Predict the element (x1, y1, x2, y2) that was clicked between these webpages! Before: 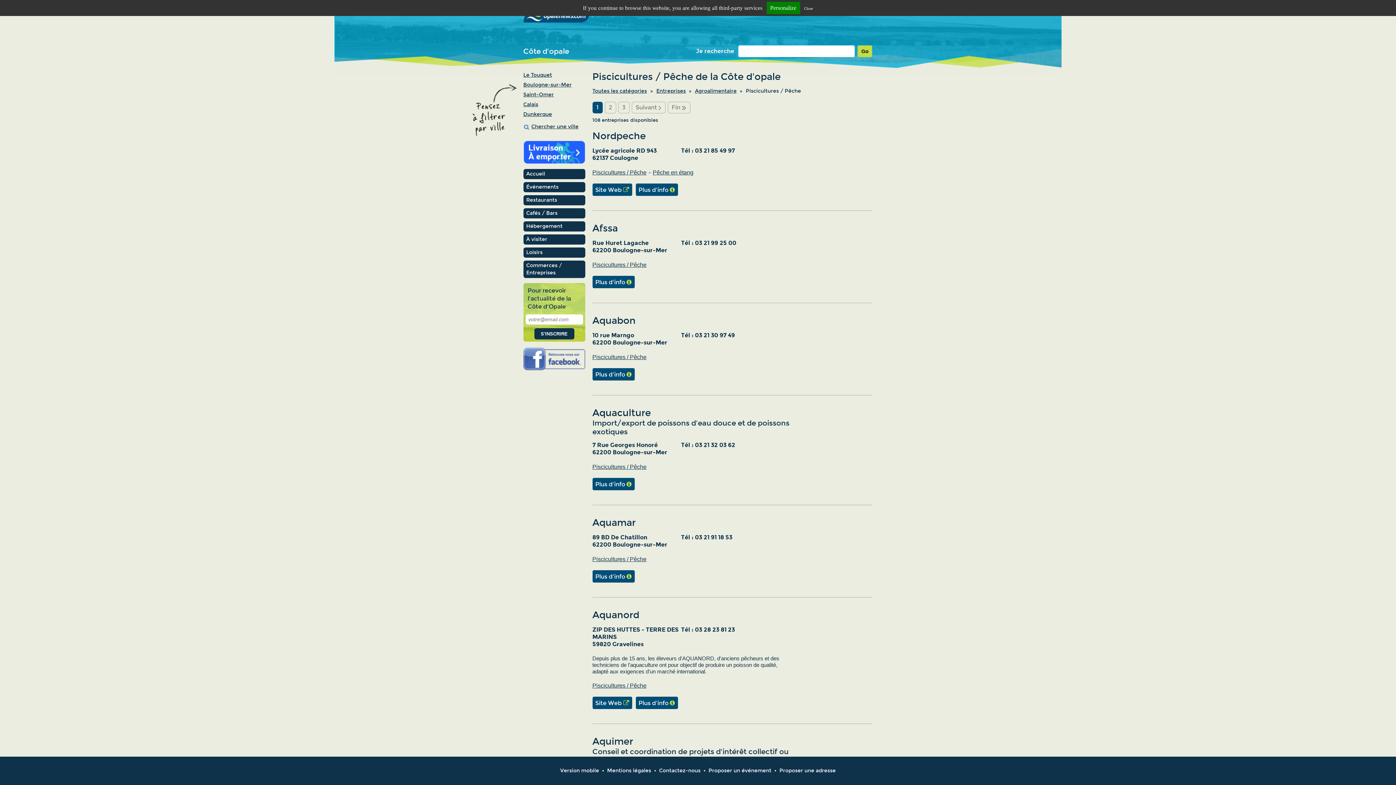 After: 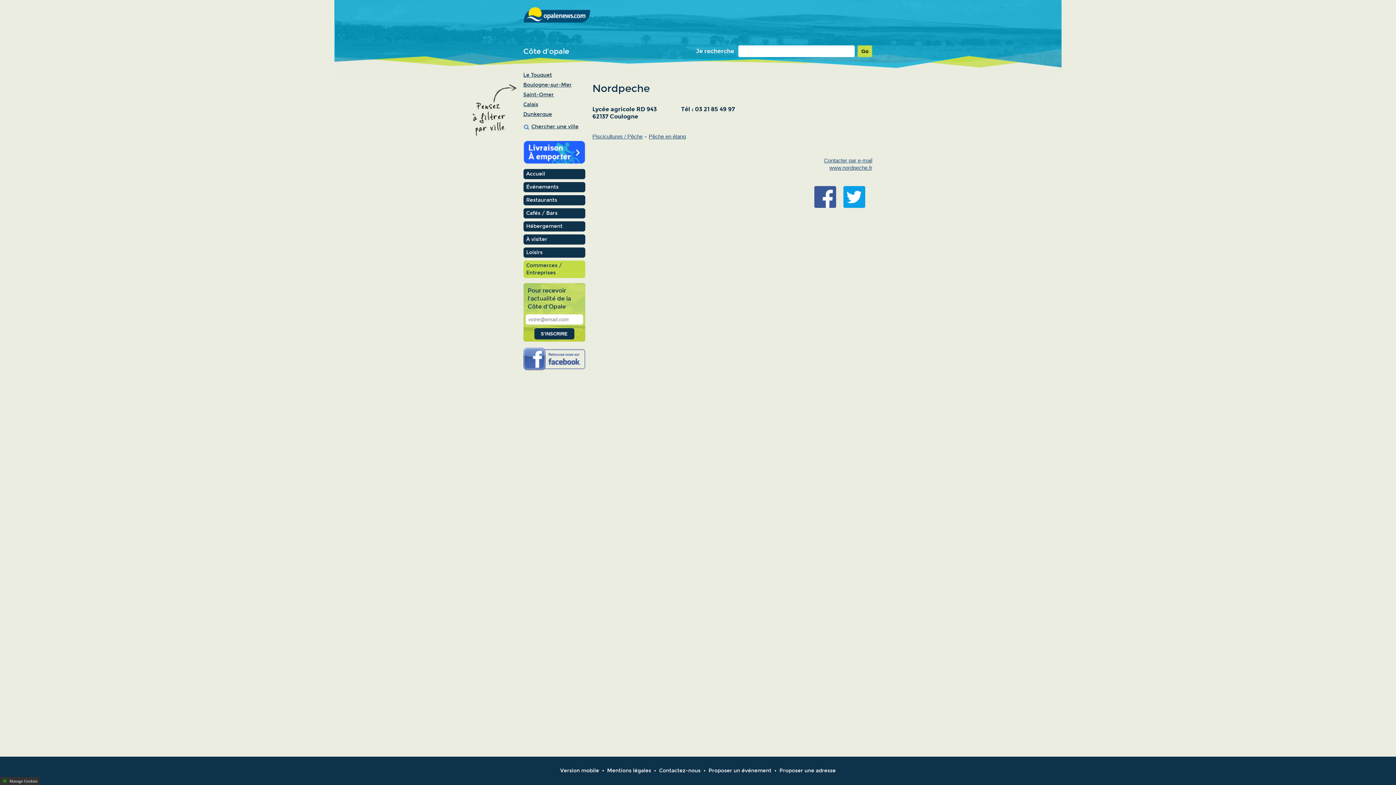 Action: bbox: (807, 131, 807, 137)